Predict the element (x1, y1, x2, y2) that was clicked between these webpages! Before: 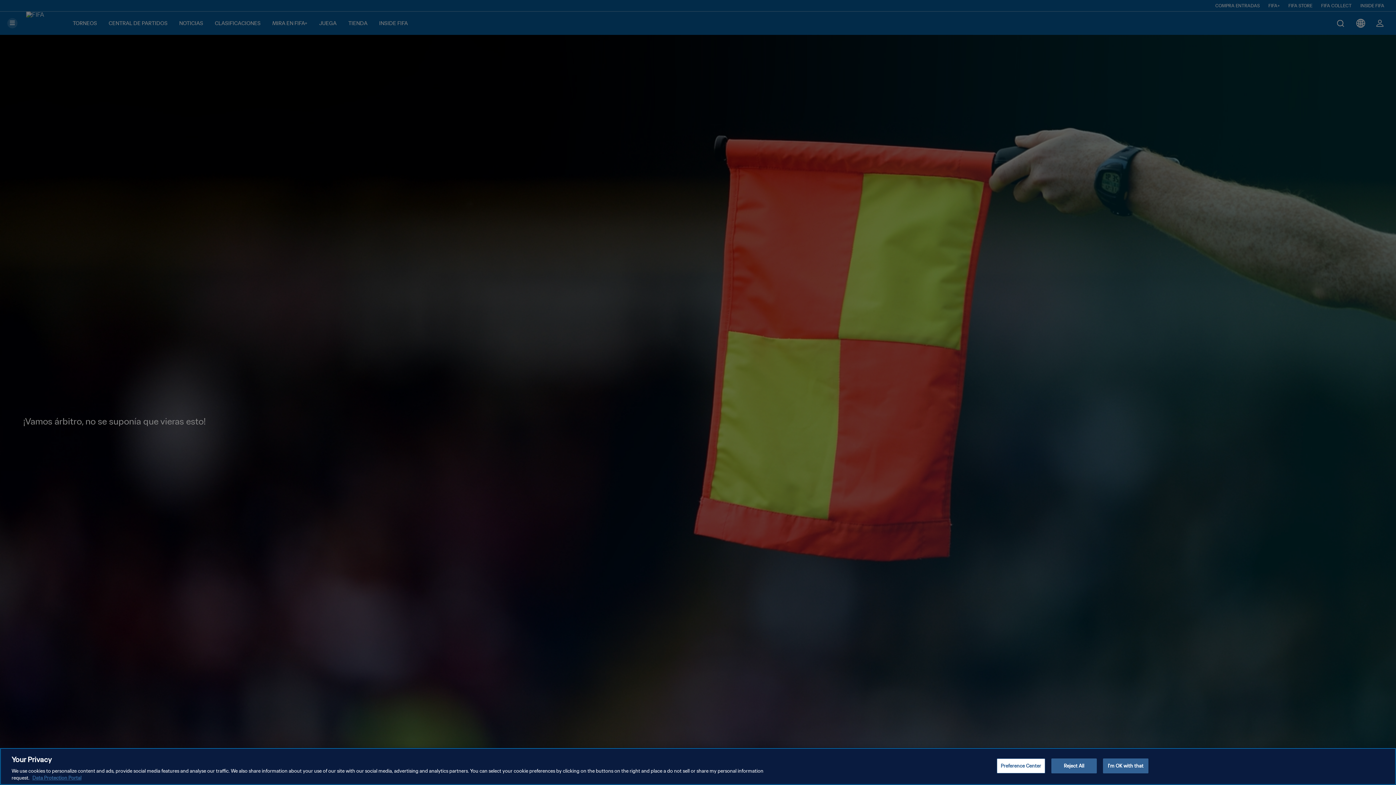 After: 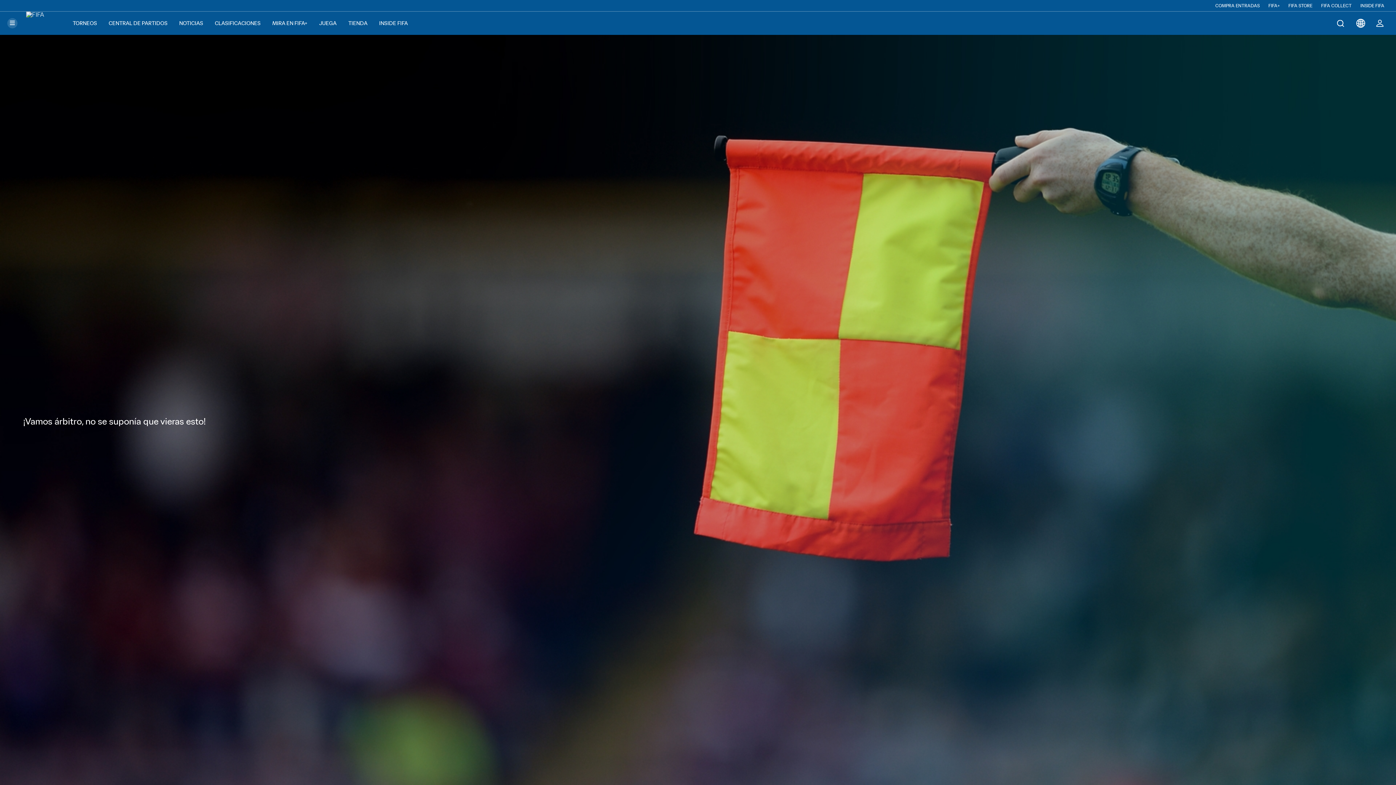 Action: bbox: (1103, 758, 1148, 773) label: I'm OK with that